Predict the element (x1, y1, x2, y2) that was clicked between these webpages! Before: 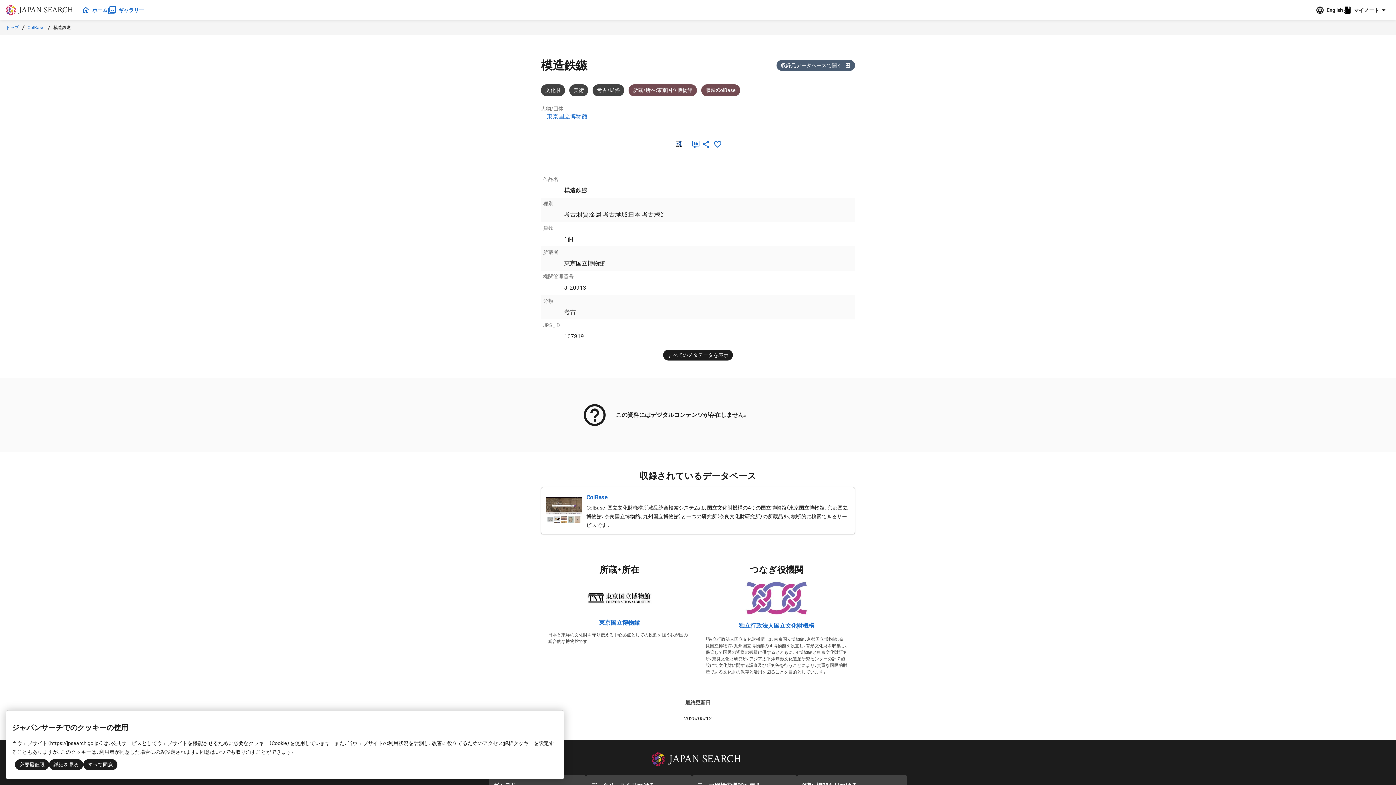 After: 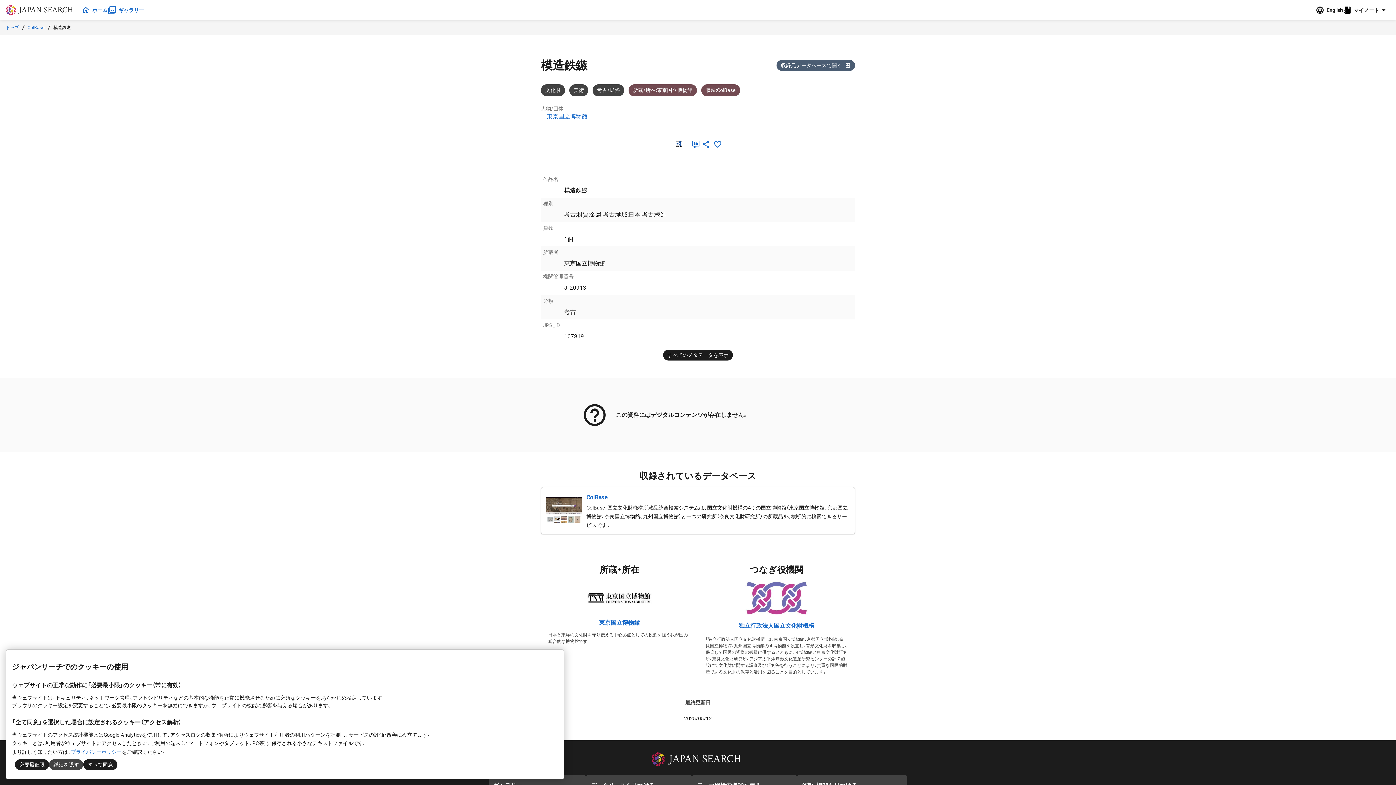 Action: label: 詳細を見る bbox: (49, 759, 83, 770)